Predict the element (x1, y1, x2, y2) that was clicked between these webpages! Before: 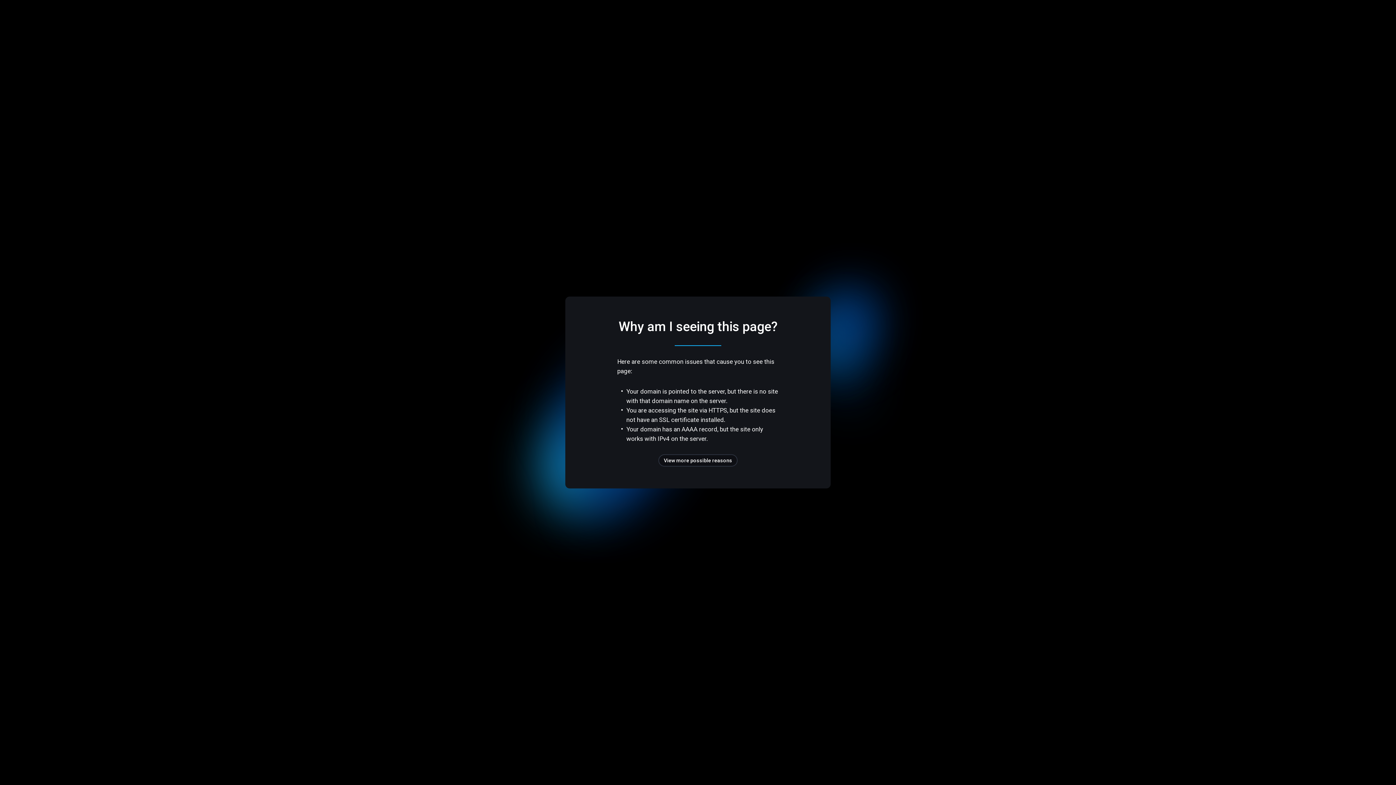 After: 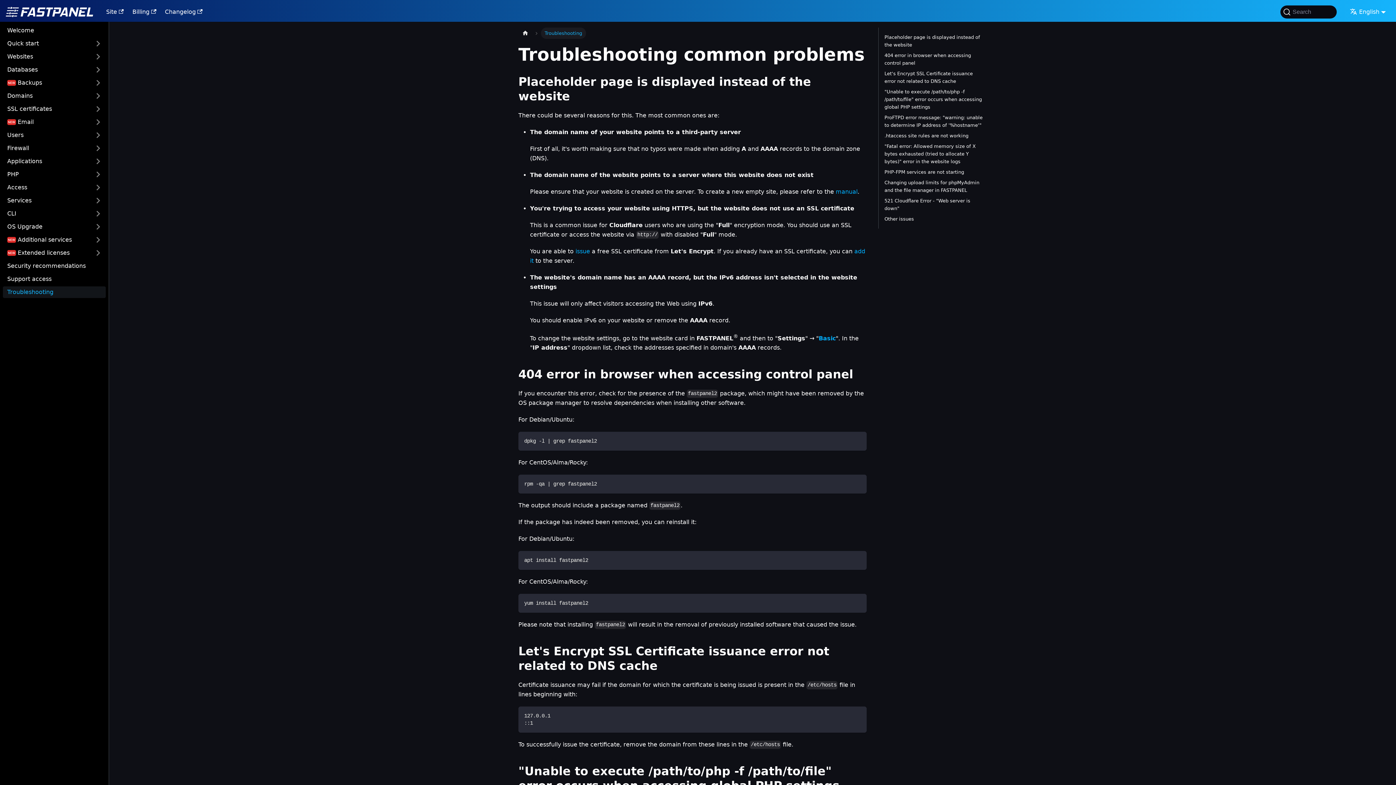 Action: label: View more possible reasons bbox: (658, 454, 737, 466)